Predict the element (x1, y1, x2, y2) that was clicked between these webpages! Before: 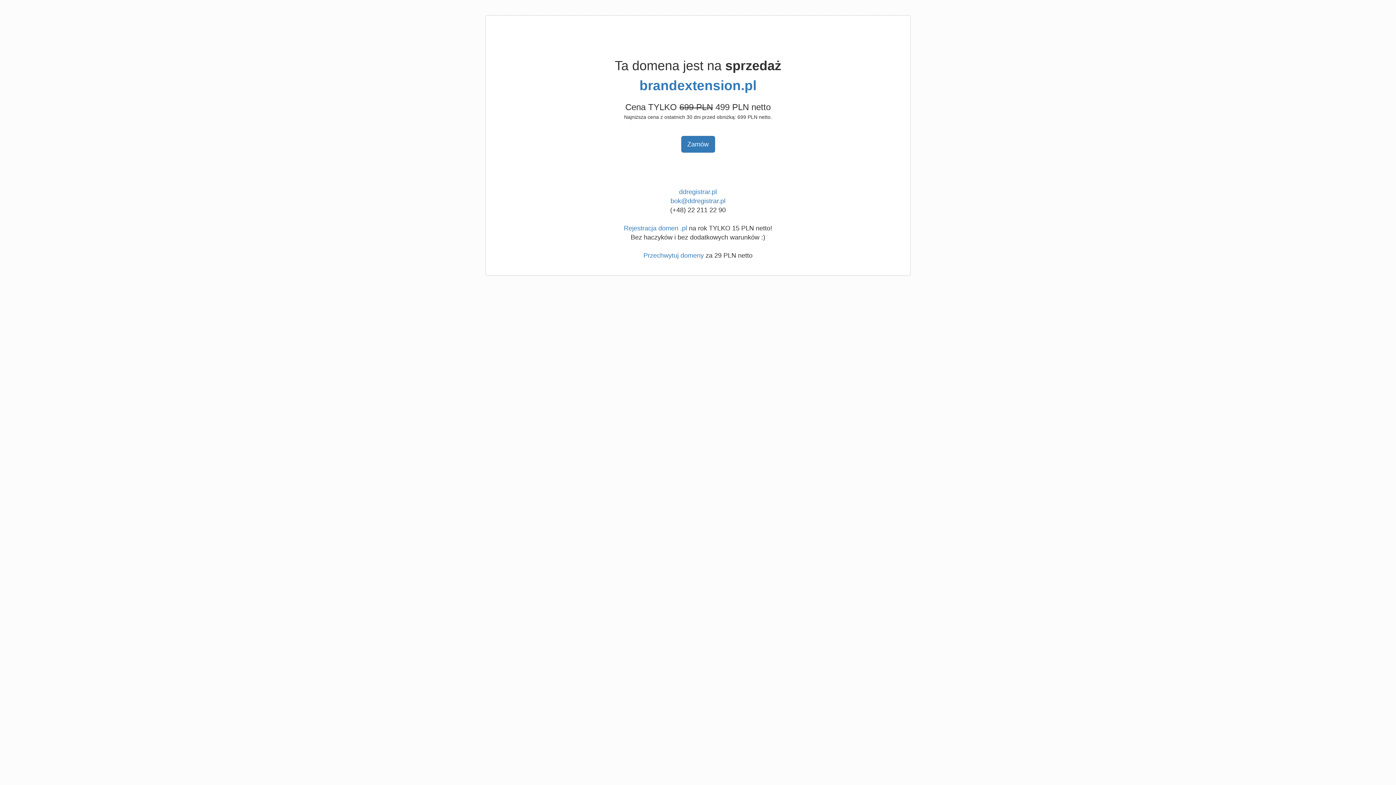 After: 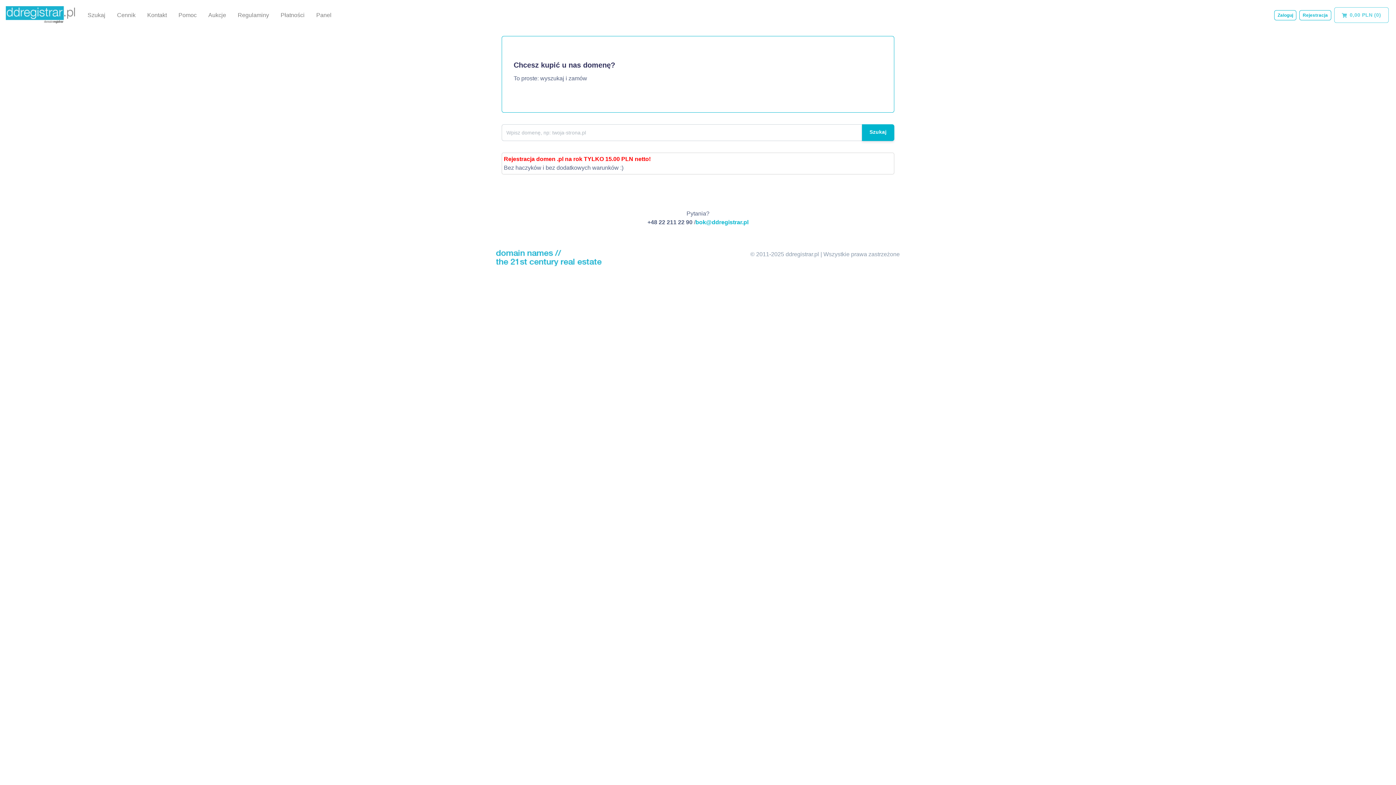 Action: bbox: (679, 188, 717, 195) label: ddregistrar.pl